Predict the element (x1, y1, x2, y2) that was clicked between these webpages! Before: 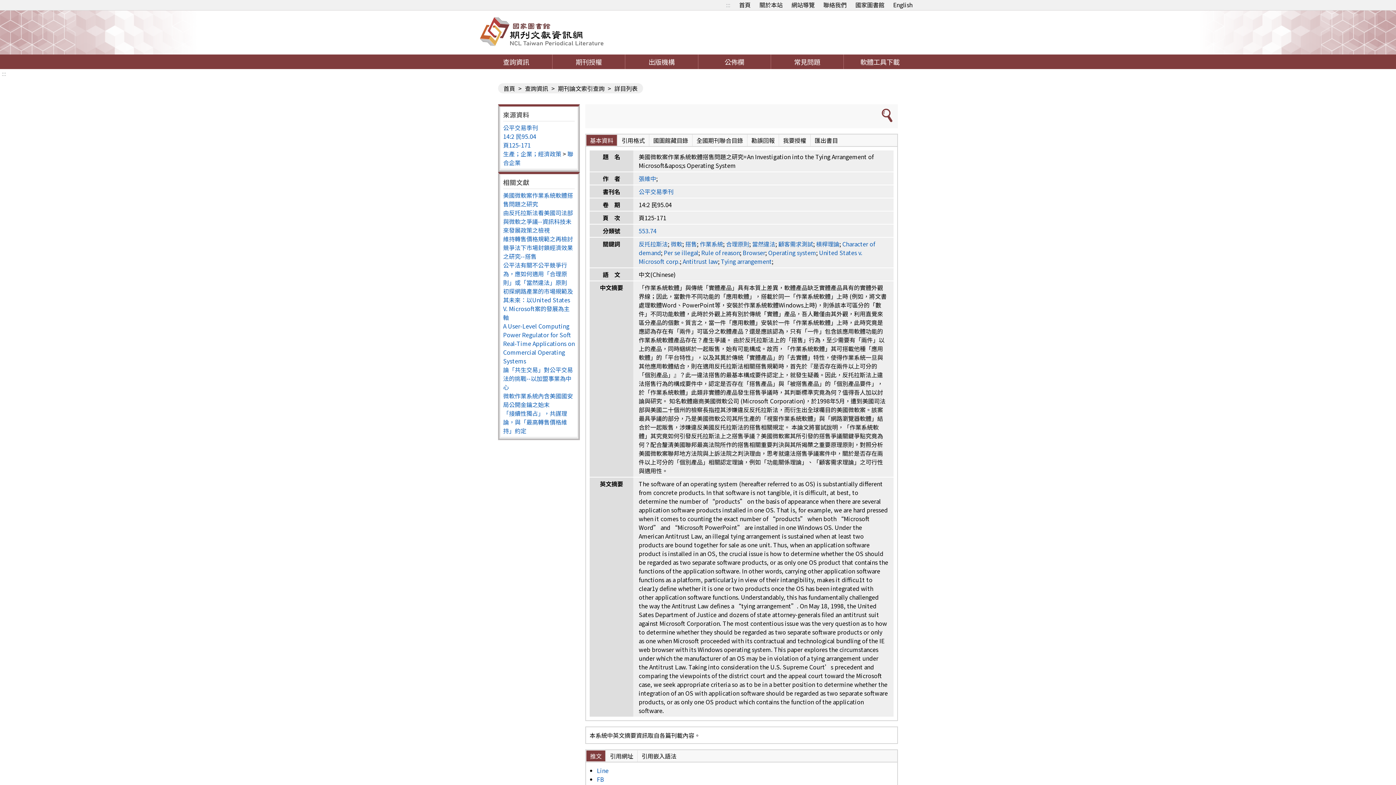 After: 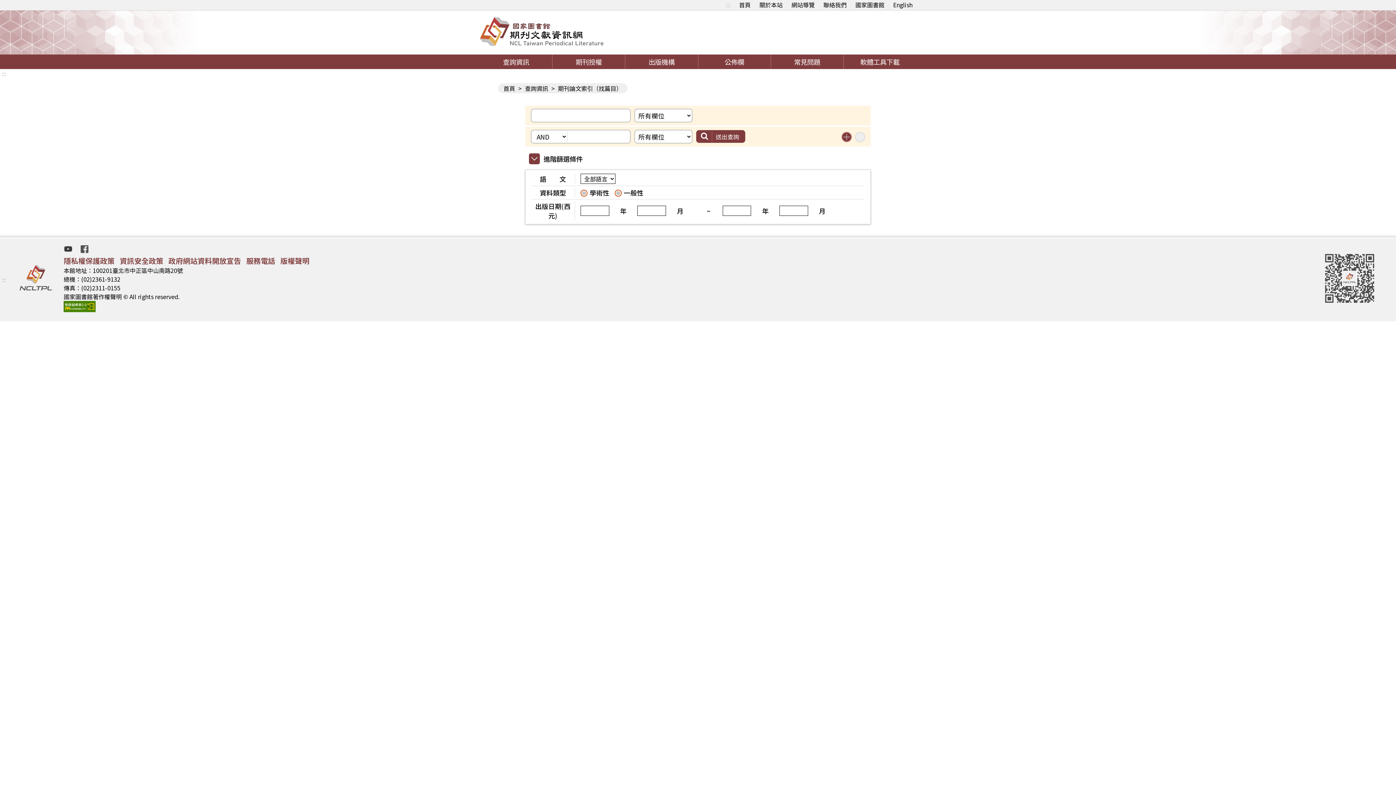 Action: bbox: (523, 84, 550, 92) label: 查詢資訊